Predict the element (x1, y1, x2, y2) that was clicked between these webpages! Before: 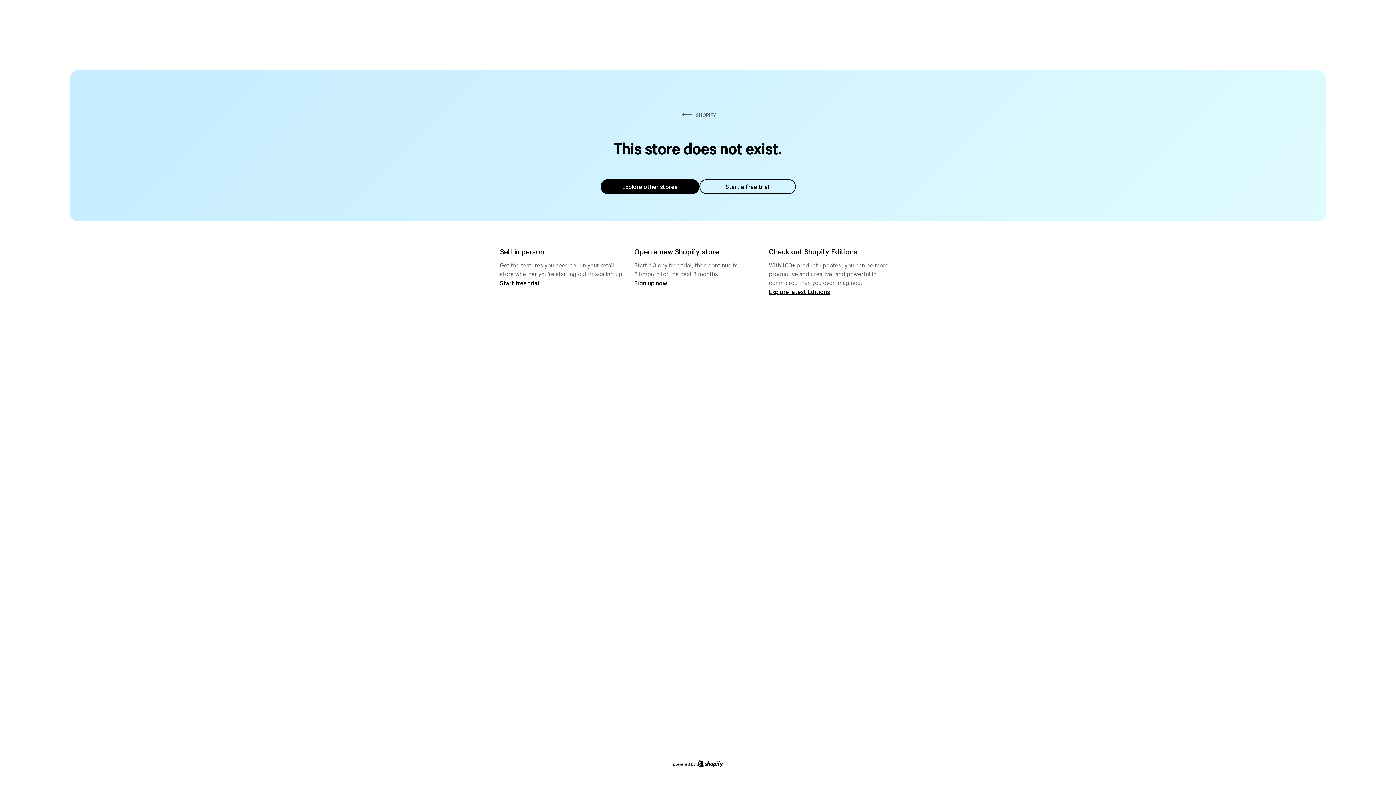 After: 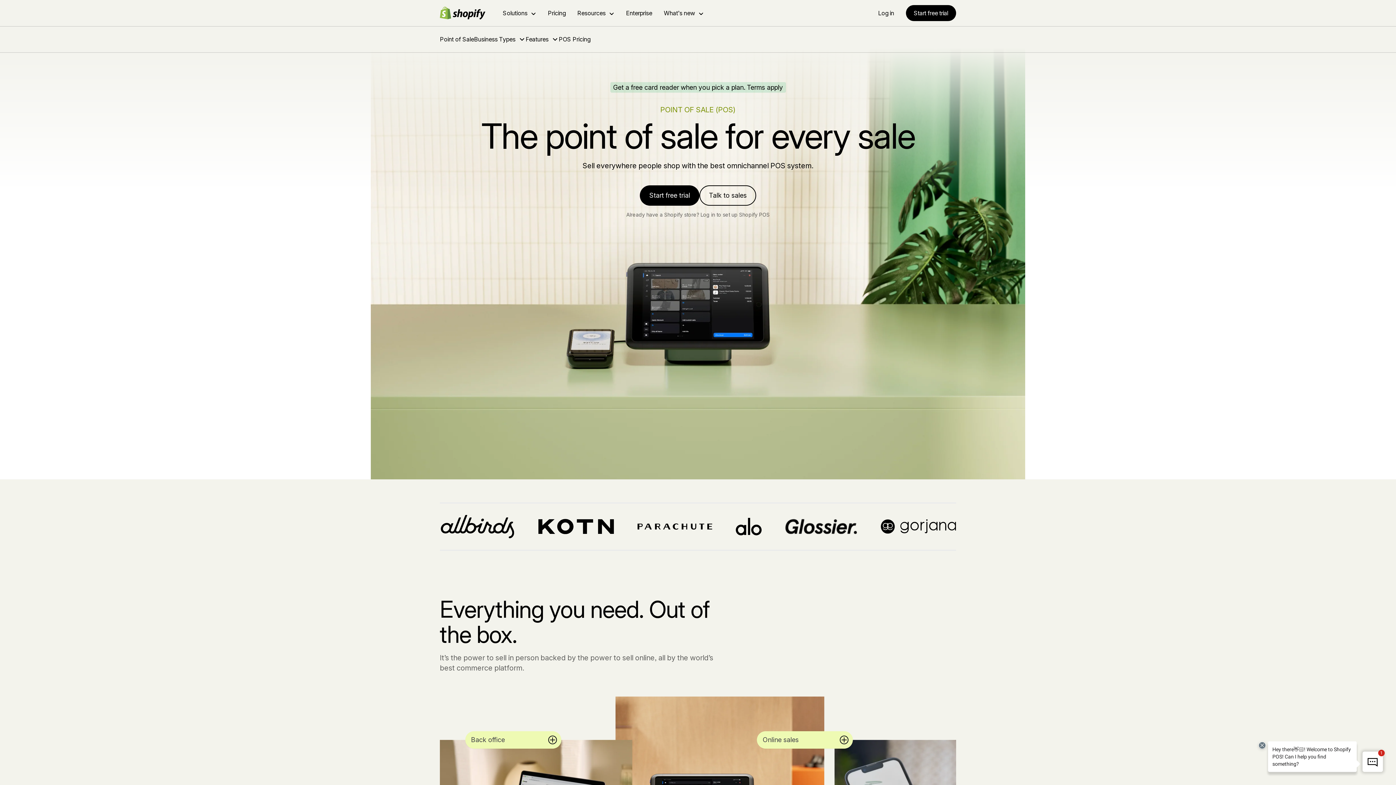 Action: label: Start free trial bbox: (500, 279, 539, 286)